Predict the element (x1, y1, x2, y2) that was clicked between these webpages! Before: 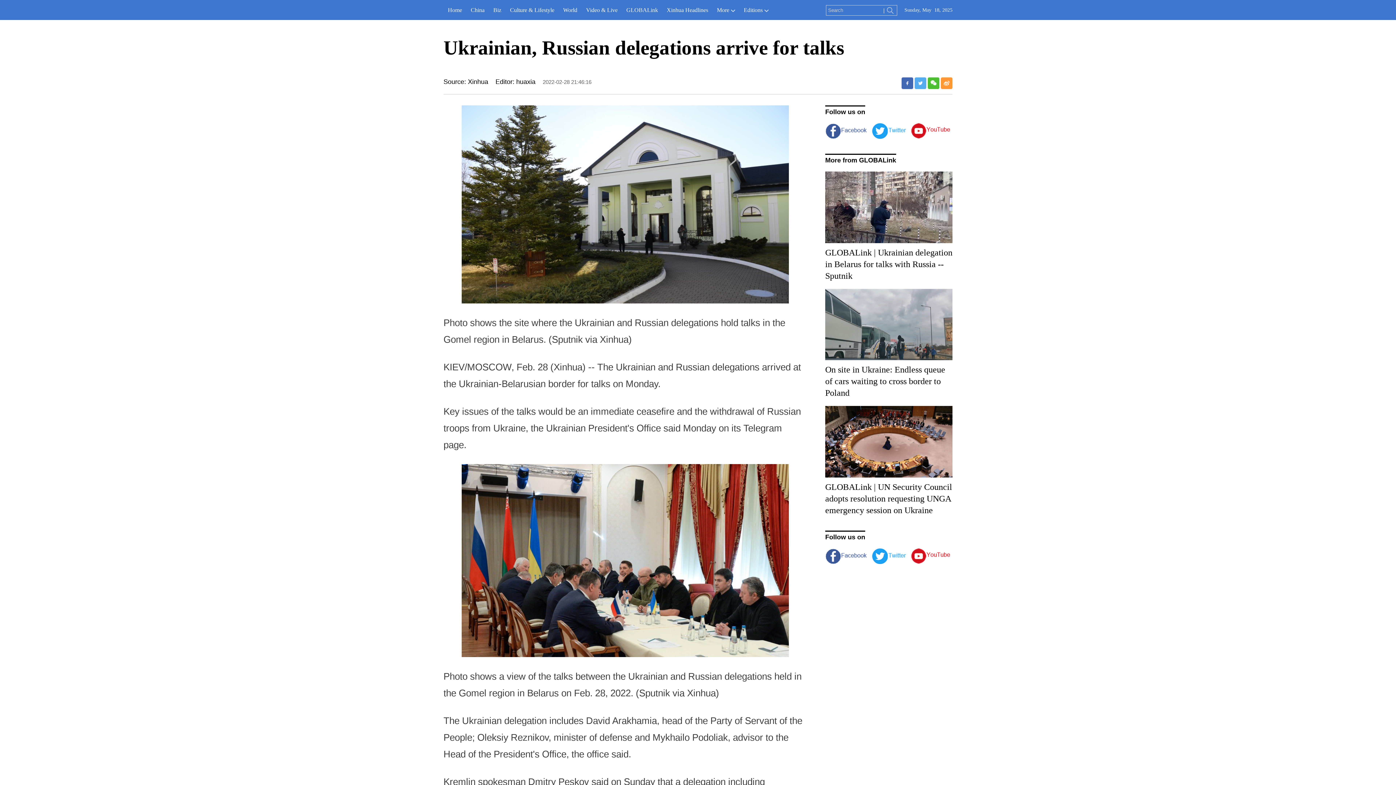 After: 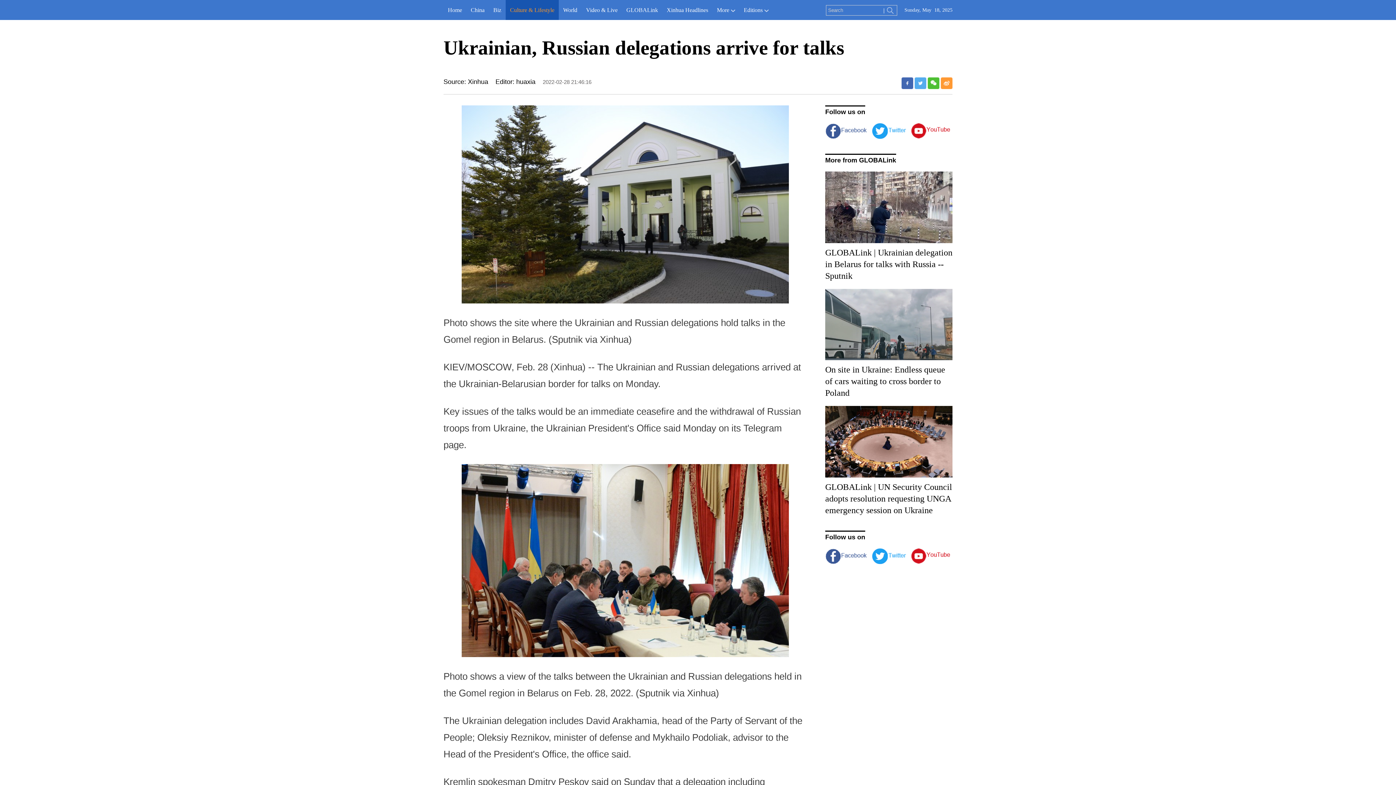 Action: label: Culture & Lifestyle bbox: (505, 0, 558, 20)